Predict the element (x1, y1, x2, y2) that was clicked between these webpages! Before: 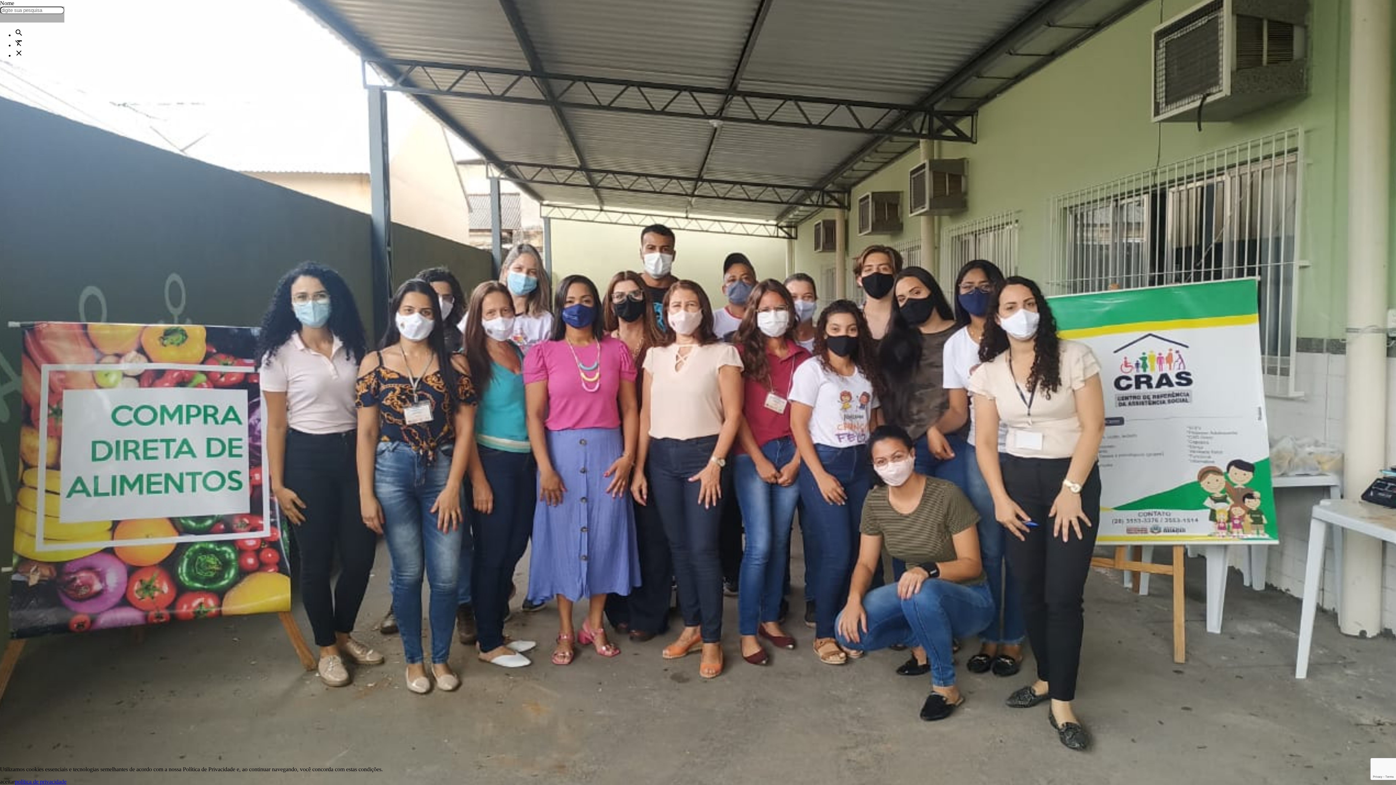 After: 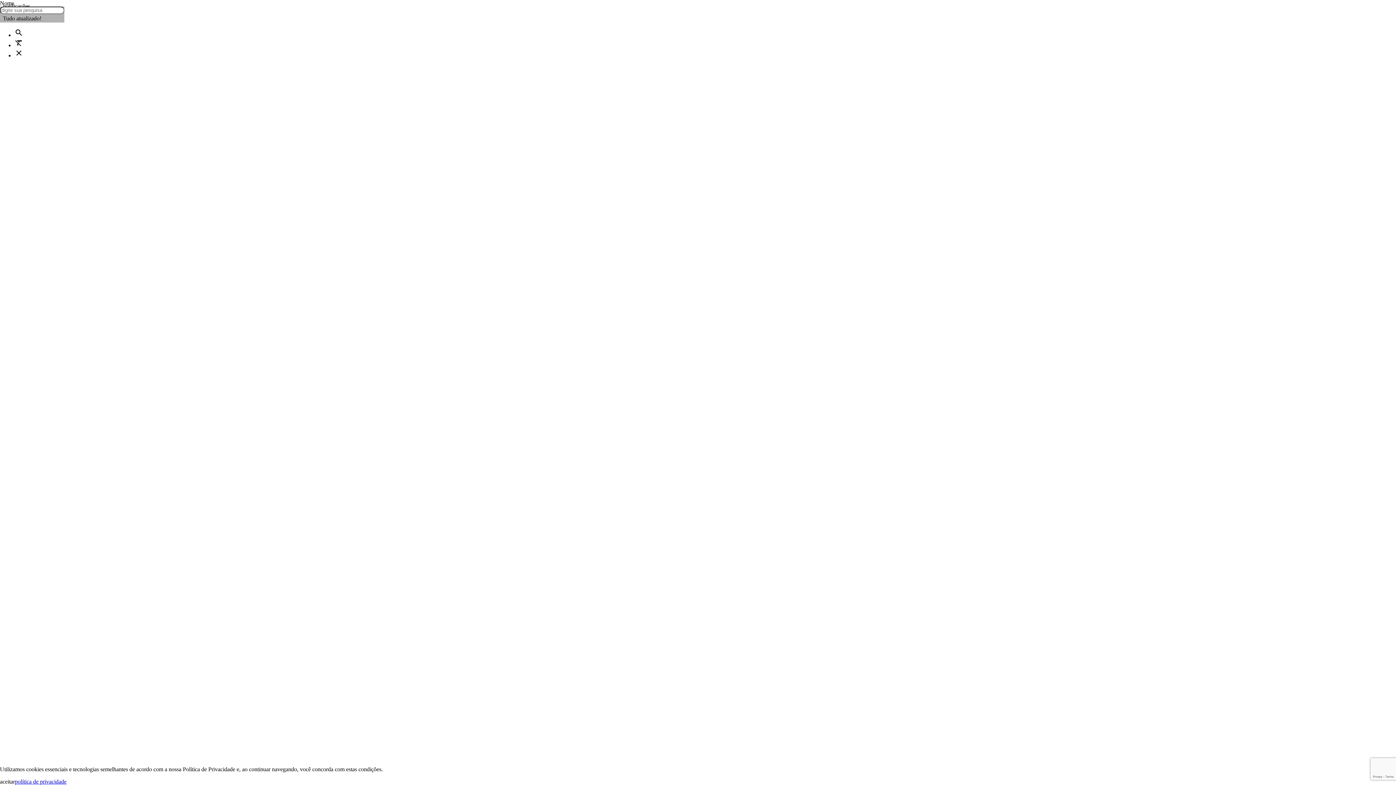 Action: bbox: (14, 778, 66, 785) label: política de privacidade